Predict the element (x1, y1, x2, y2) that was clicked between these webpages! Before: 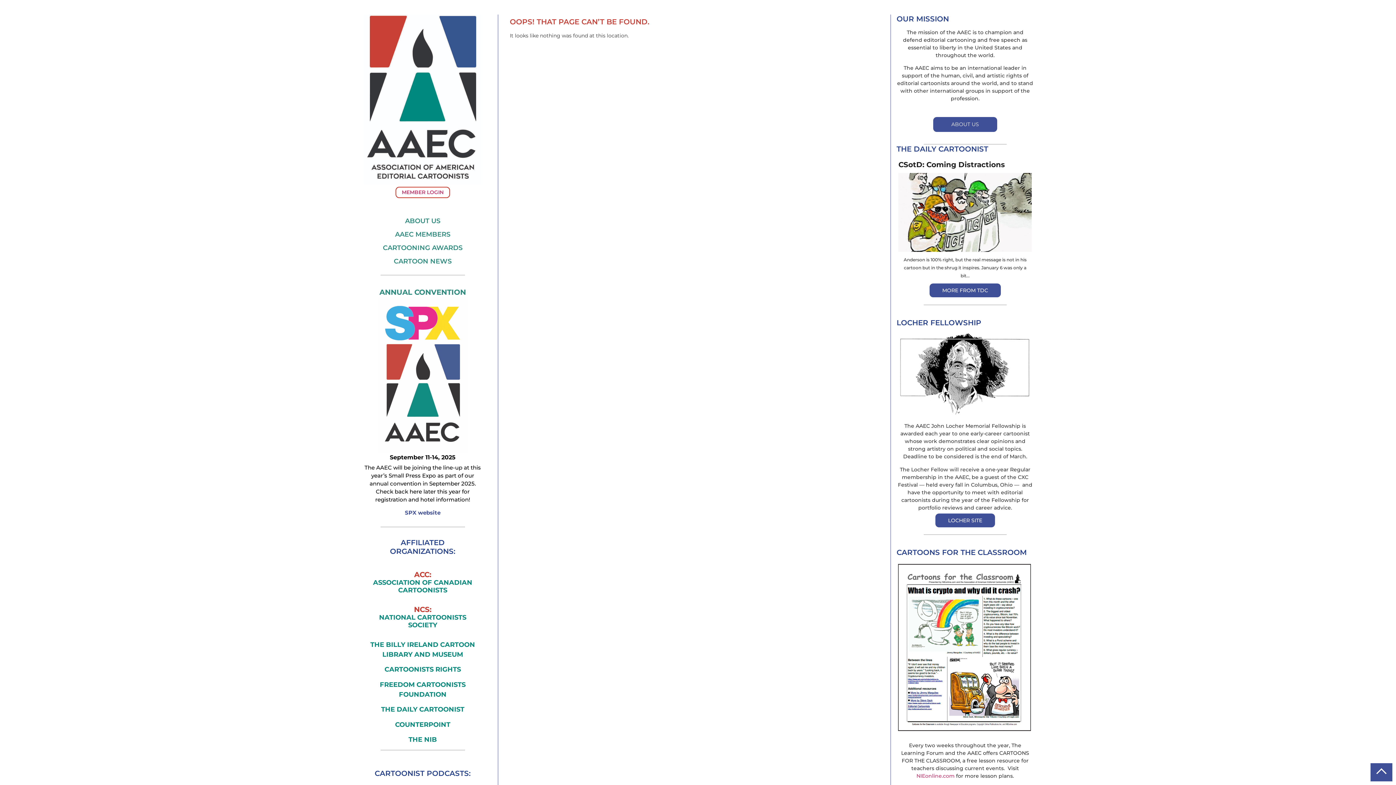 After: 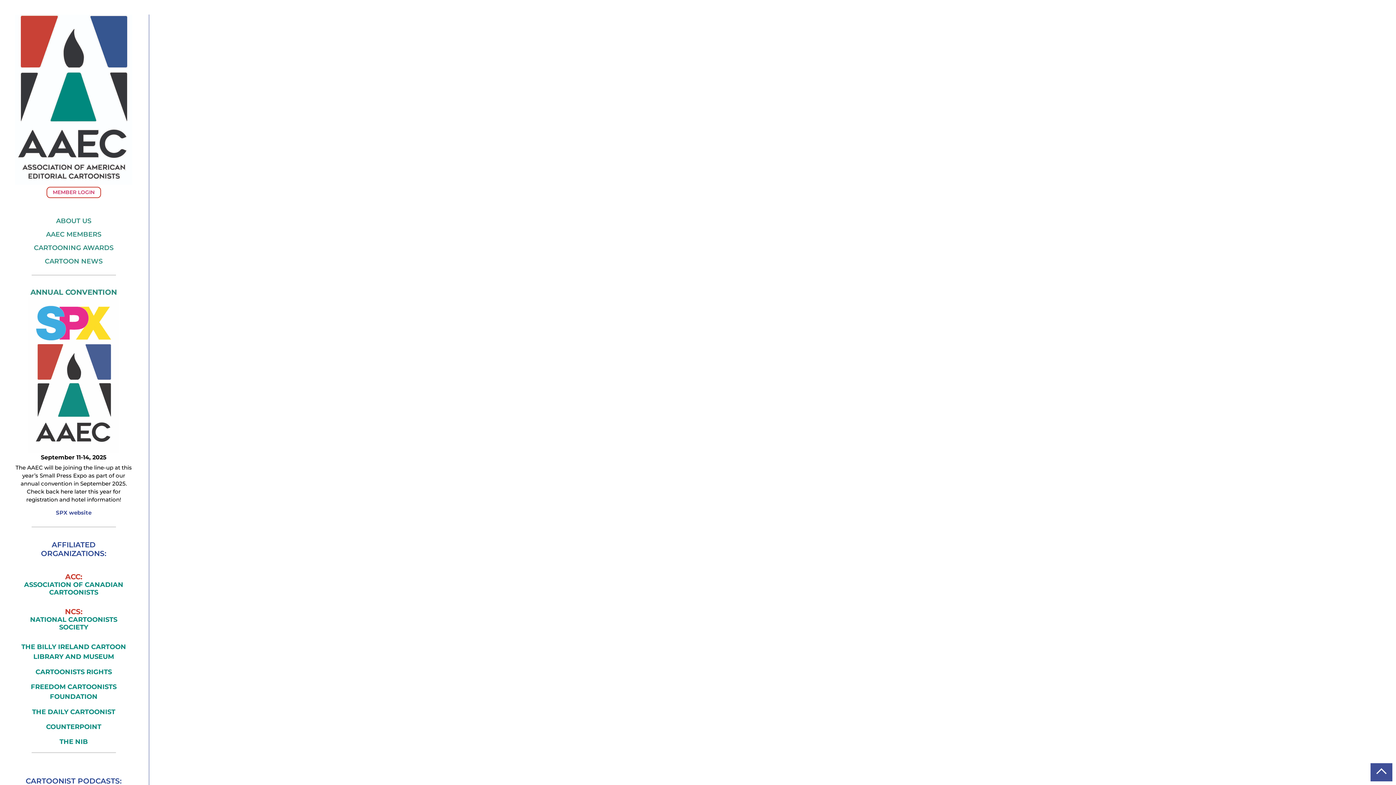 Action: bbox: (353, 296, 492, 453)